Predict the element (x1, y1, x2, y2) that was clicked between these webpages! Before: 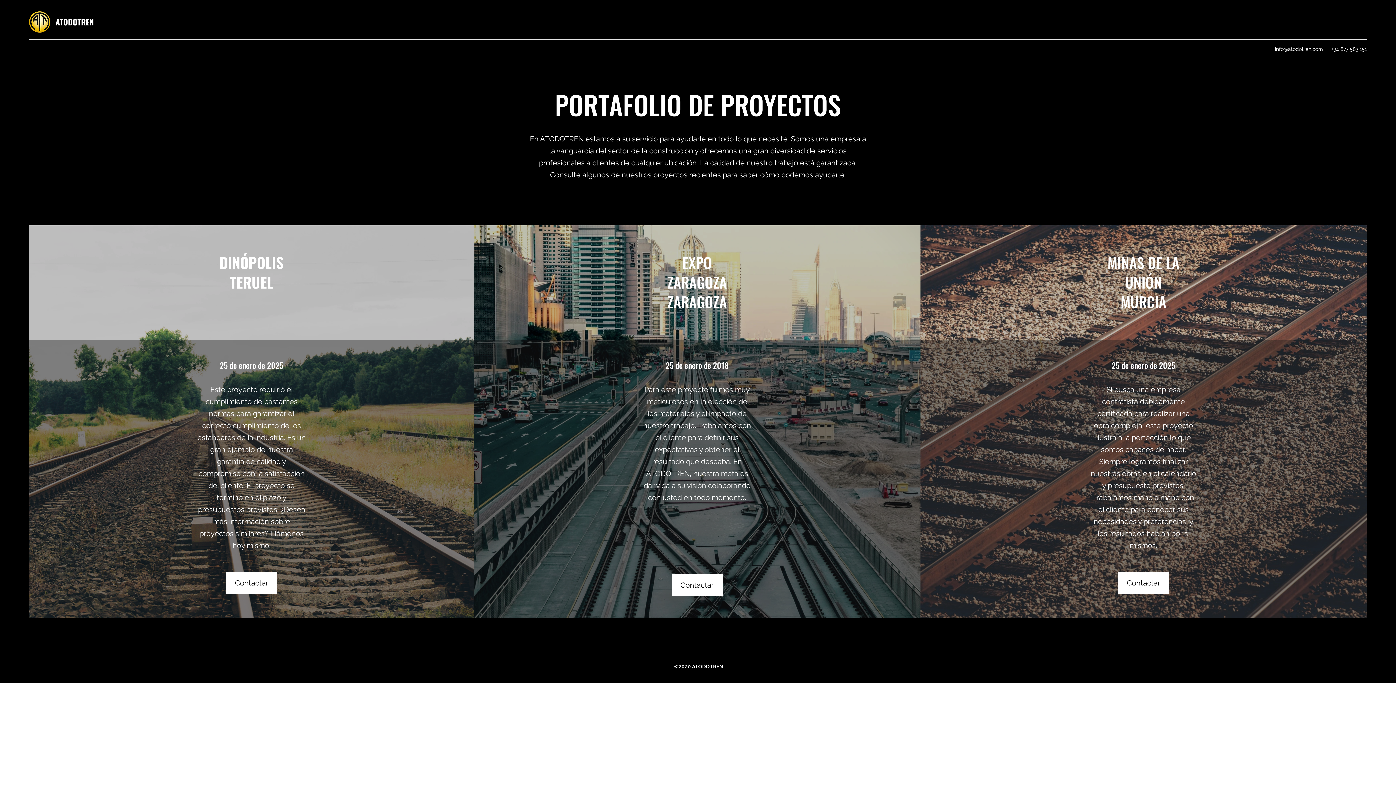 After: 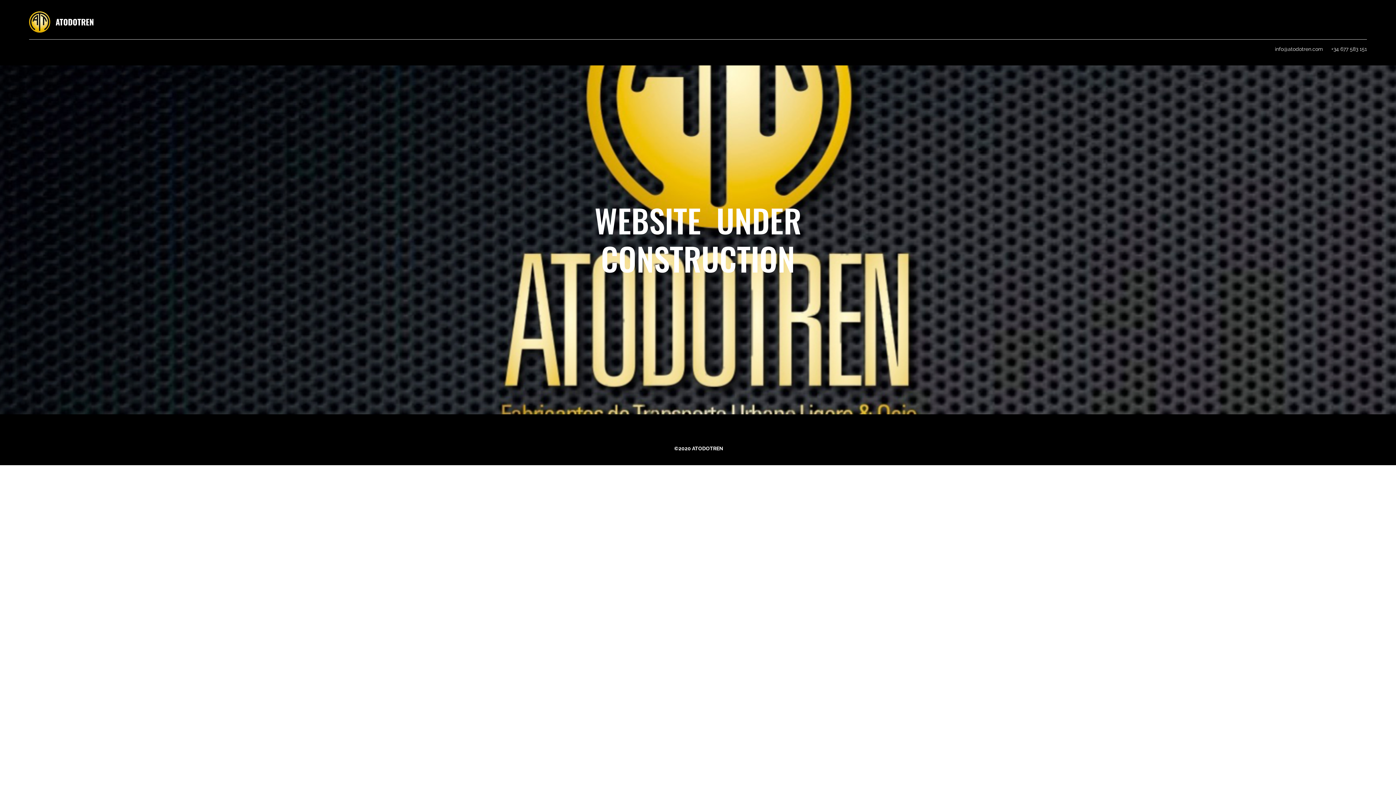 Action: bbox: (29, 10, 50, 32)